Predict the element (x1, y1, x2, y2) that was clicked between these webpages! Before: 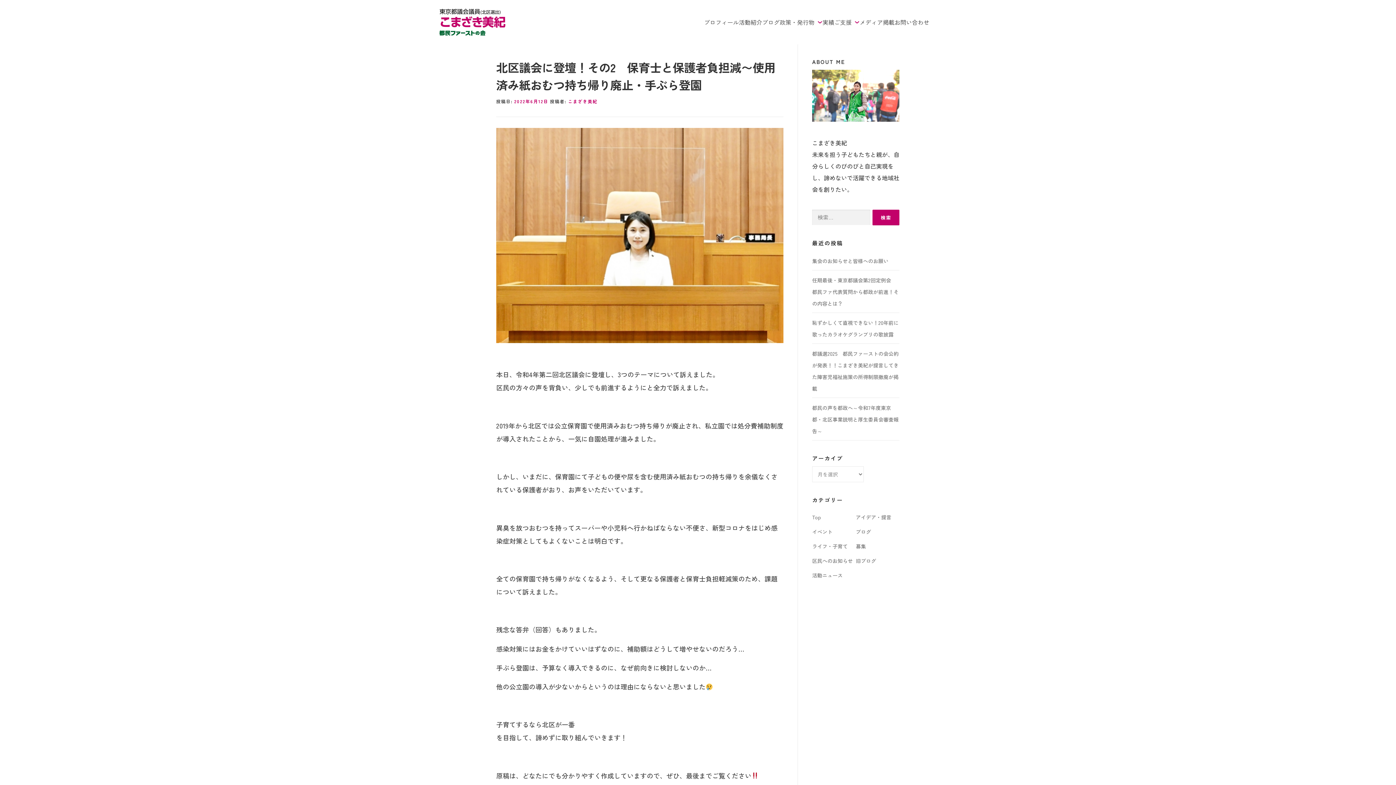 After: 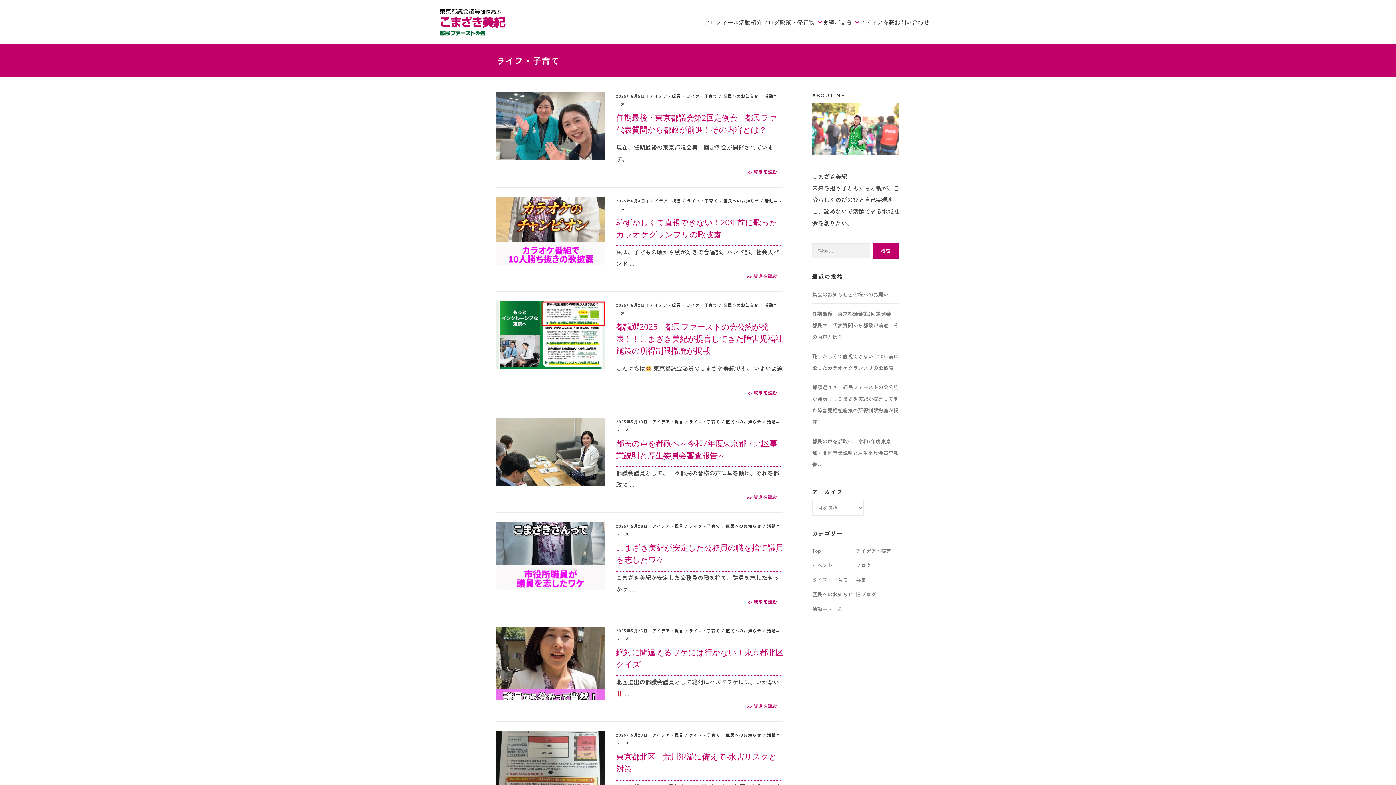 Action: label: ライフ・子育て bbox: (812, 542, 848, 550)